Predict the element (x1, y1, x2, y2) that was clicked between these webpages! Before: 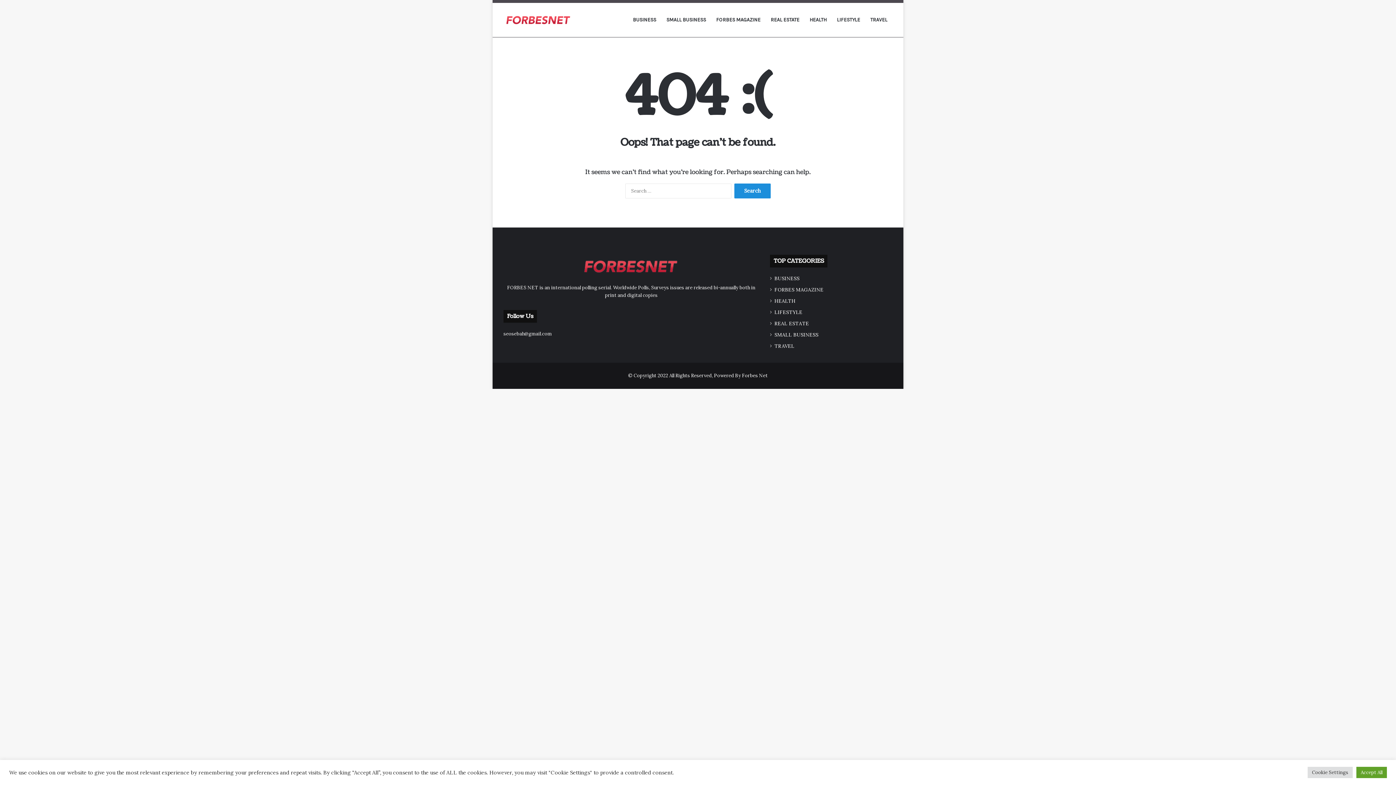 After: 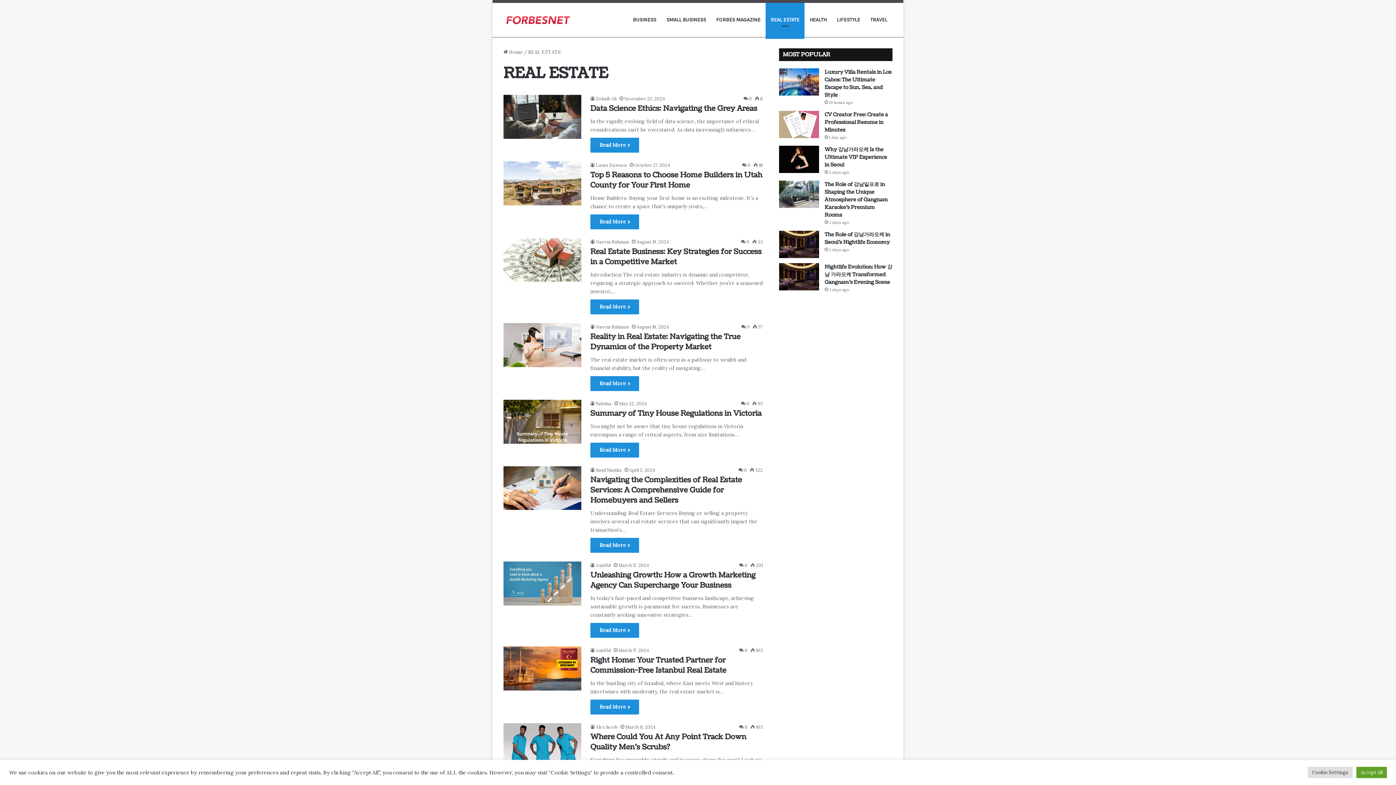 Action: bbox: (765, 2, 804, 37) label: REAL ESTATE